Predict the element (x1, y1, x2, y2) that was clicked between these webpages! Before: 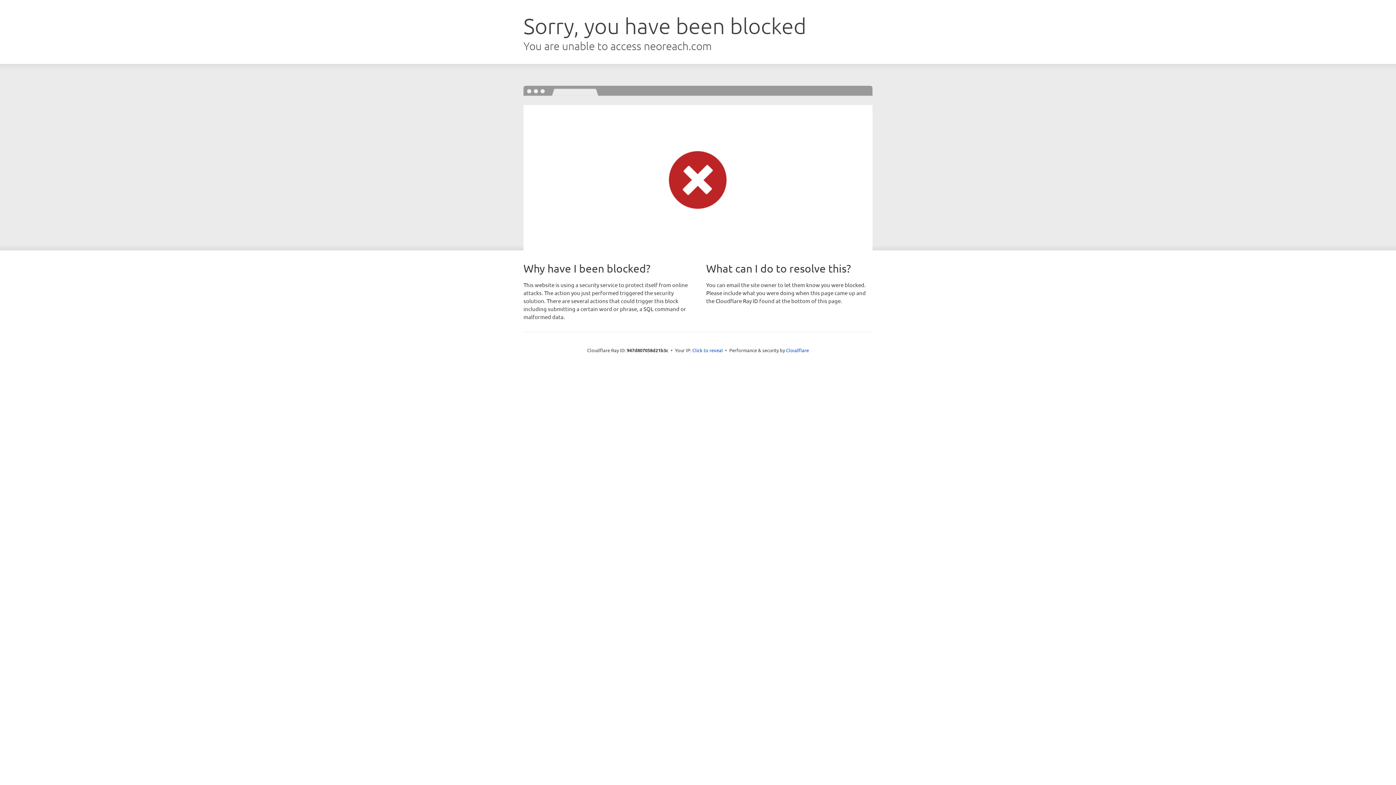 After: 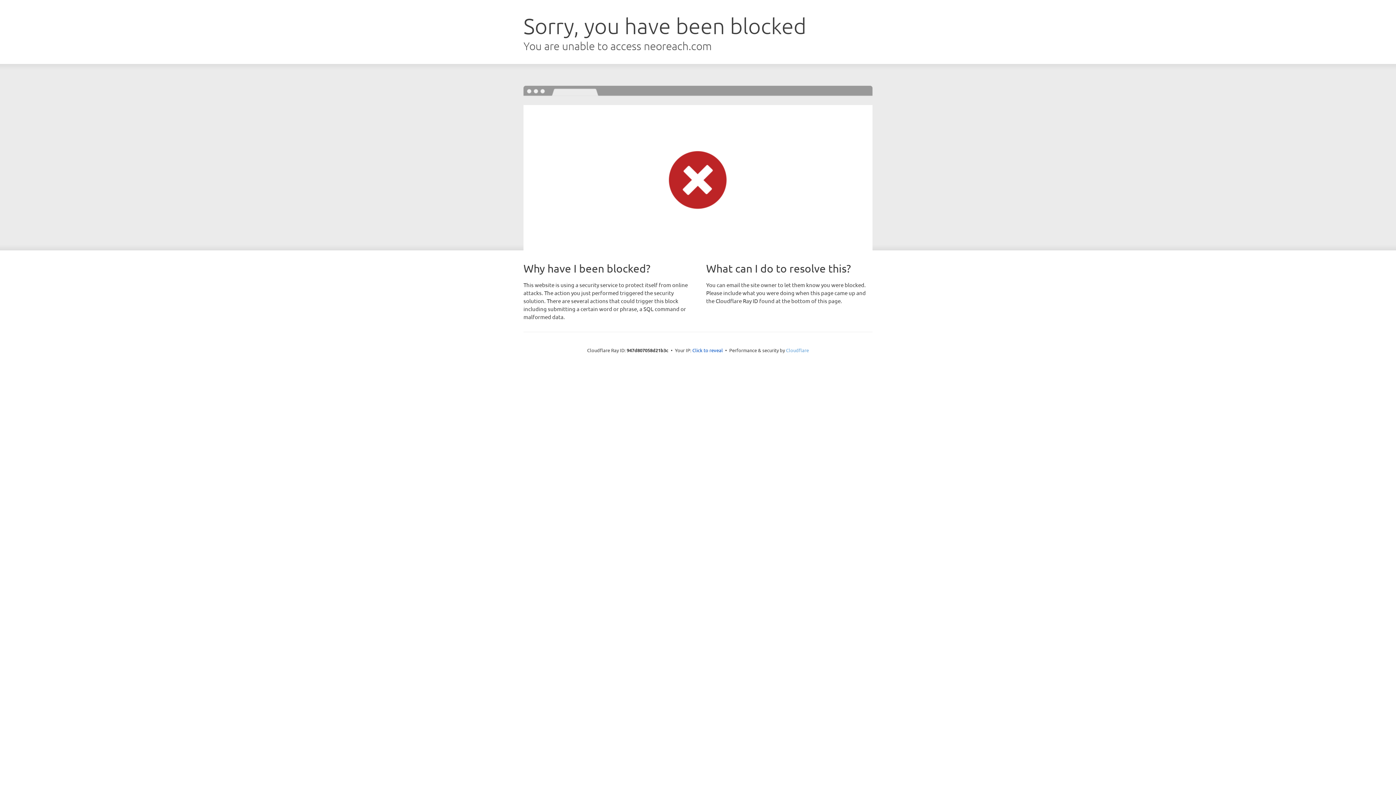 Action: label: Cloudflare bbox: (786, 347, 809, 353)